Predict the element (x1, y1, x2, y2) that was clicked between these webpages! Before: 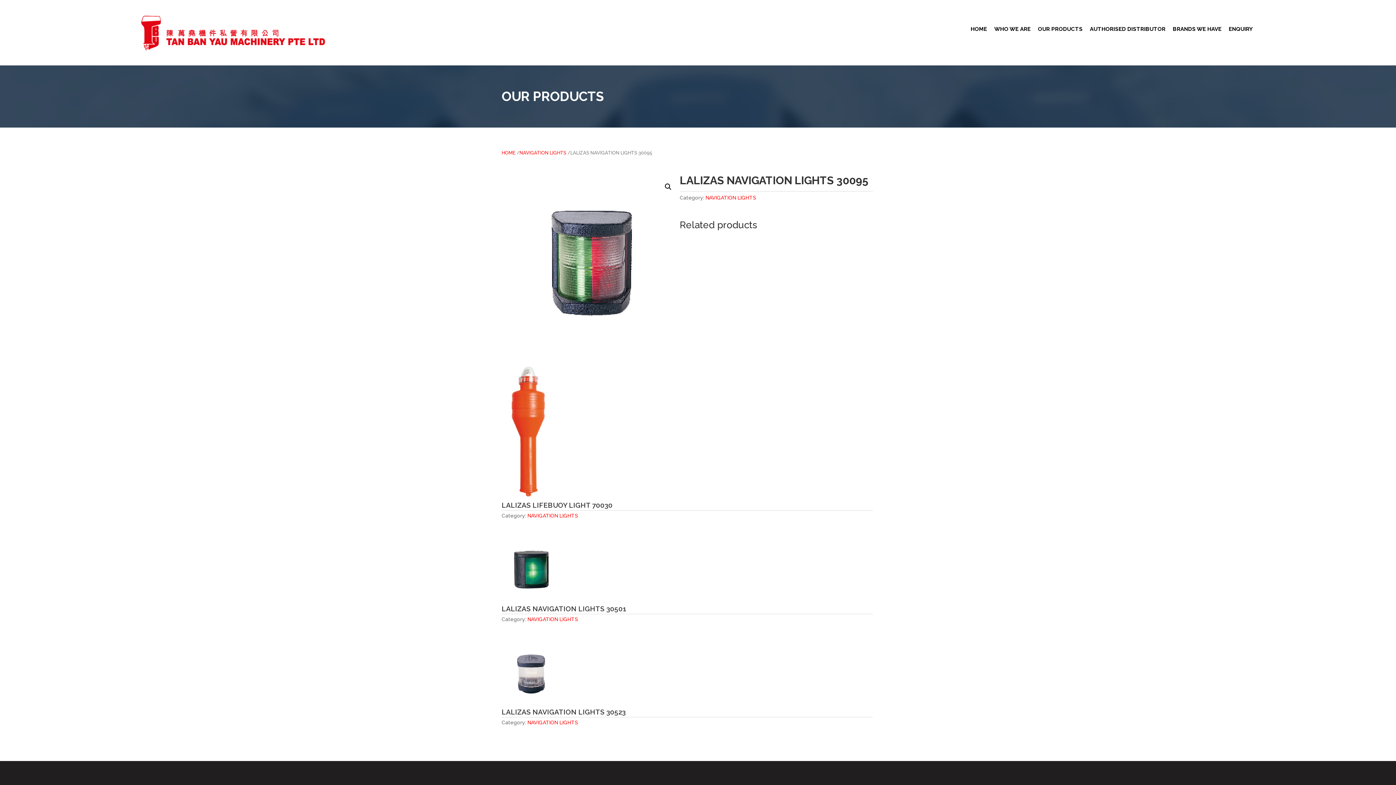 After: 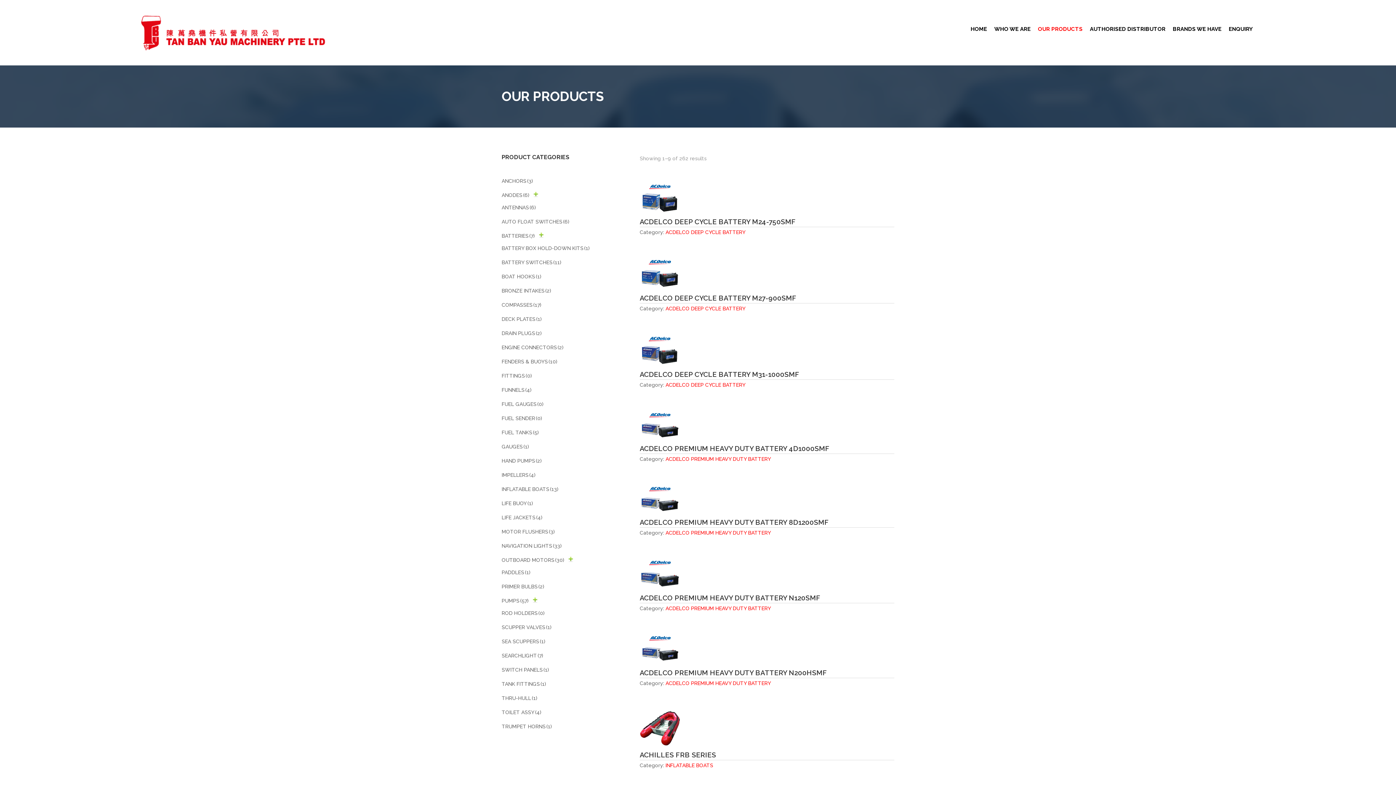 Action: label: OUR PRODUCTS bbox: (1034, 21, 1086, 36)